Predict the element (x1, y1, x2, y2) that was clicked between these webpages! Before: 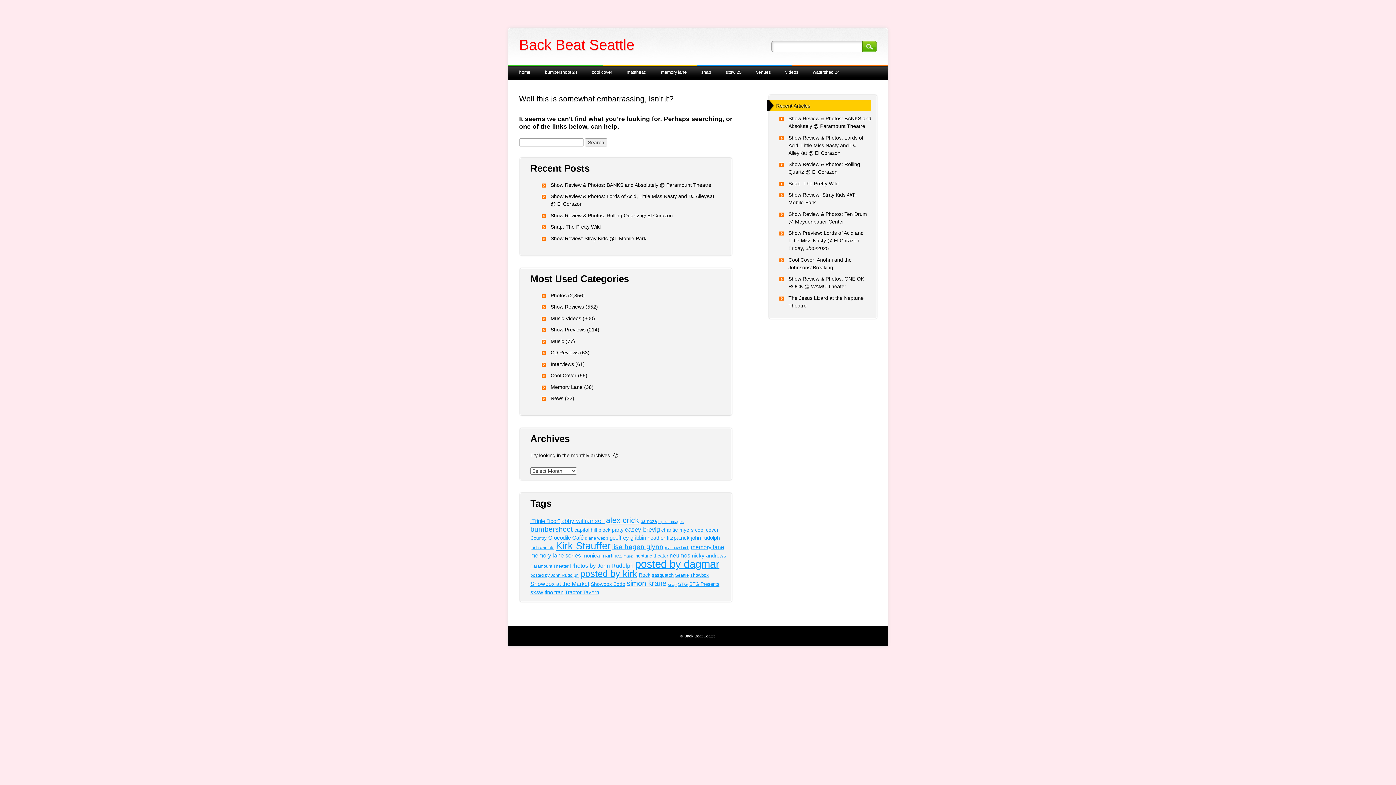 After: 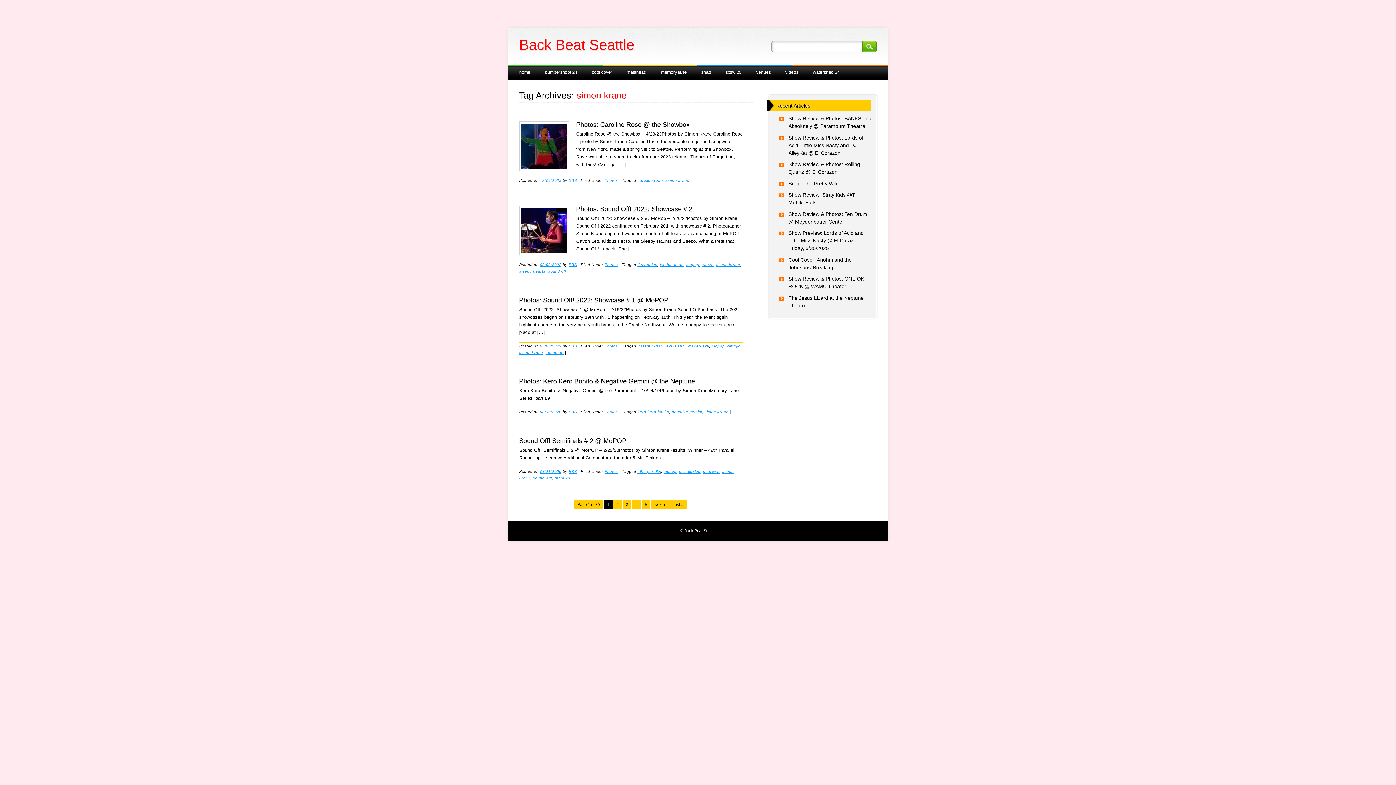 Action: label: simon krane (148 items) bbox: (626, 579, 666, 587)